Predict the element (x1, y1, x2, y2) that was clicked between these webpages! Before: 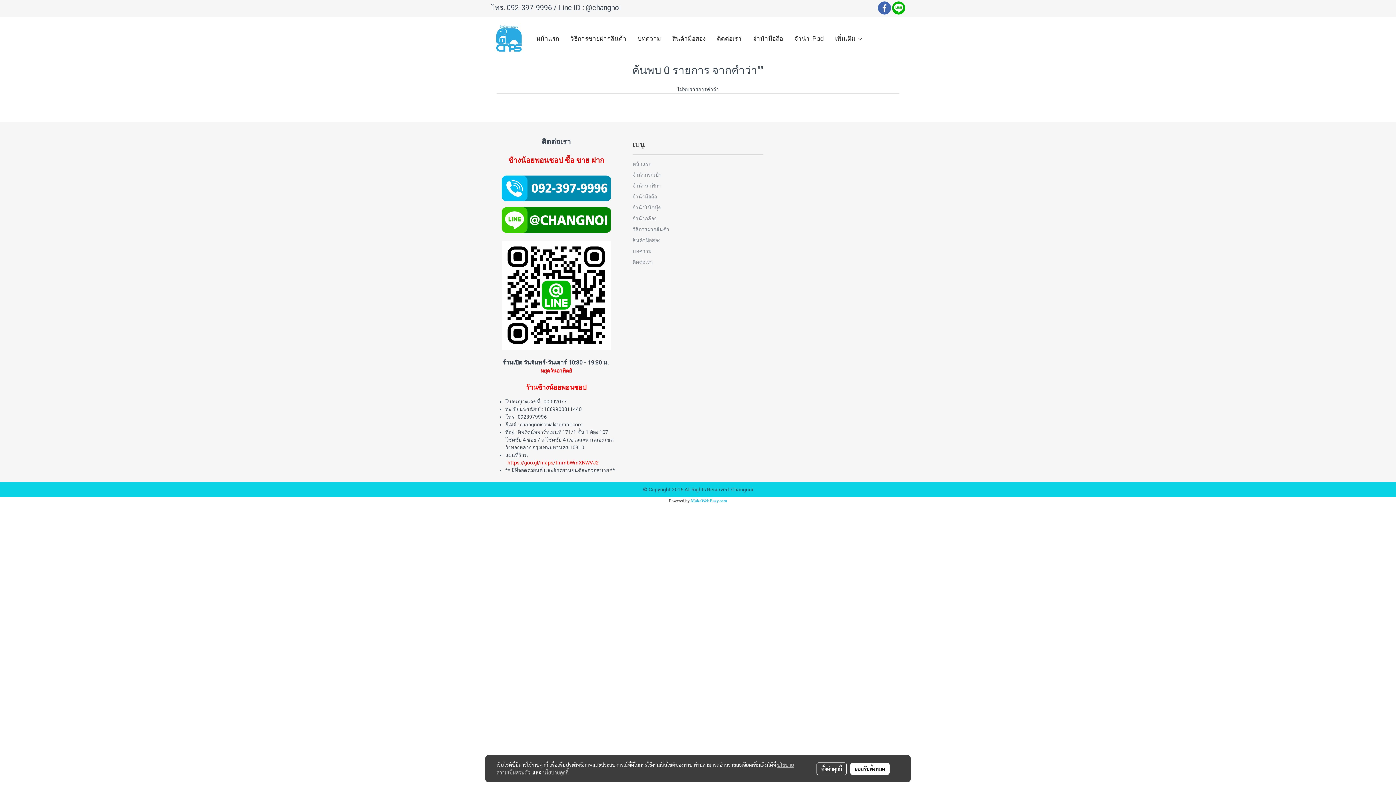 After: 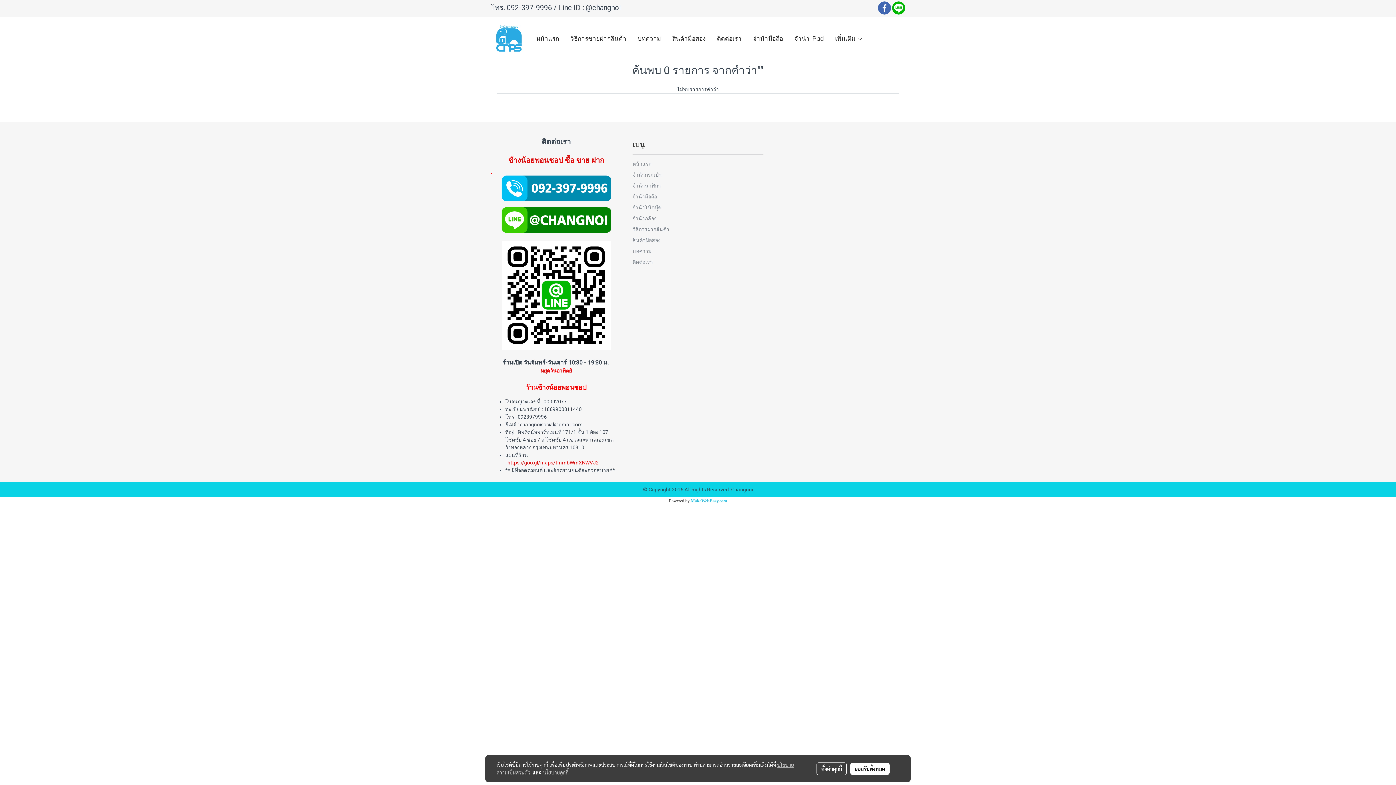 Action: bbox: (490, 166, 492, 174) label:  